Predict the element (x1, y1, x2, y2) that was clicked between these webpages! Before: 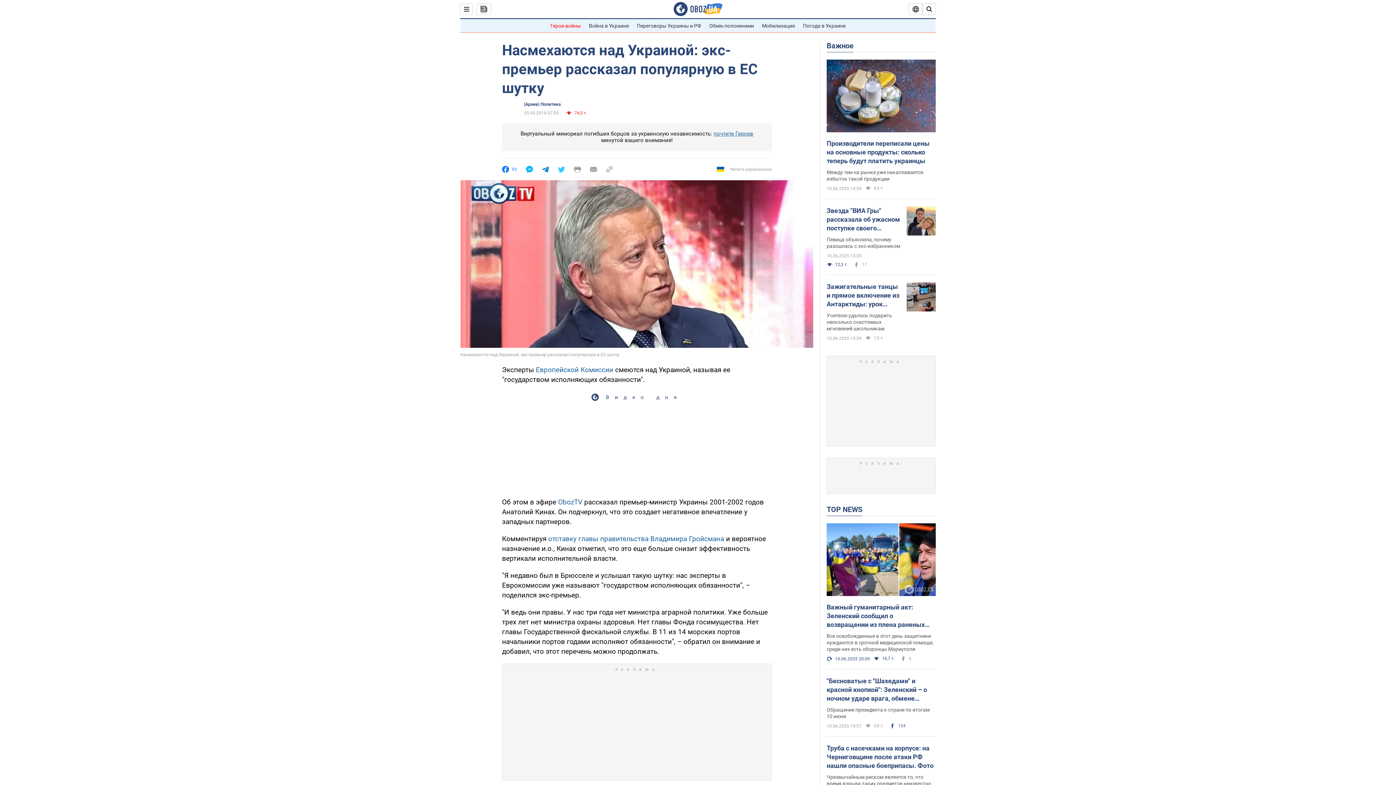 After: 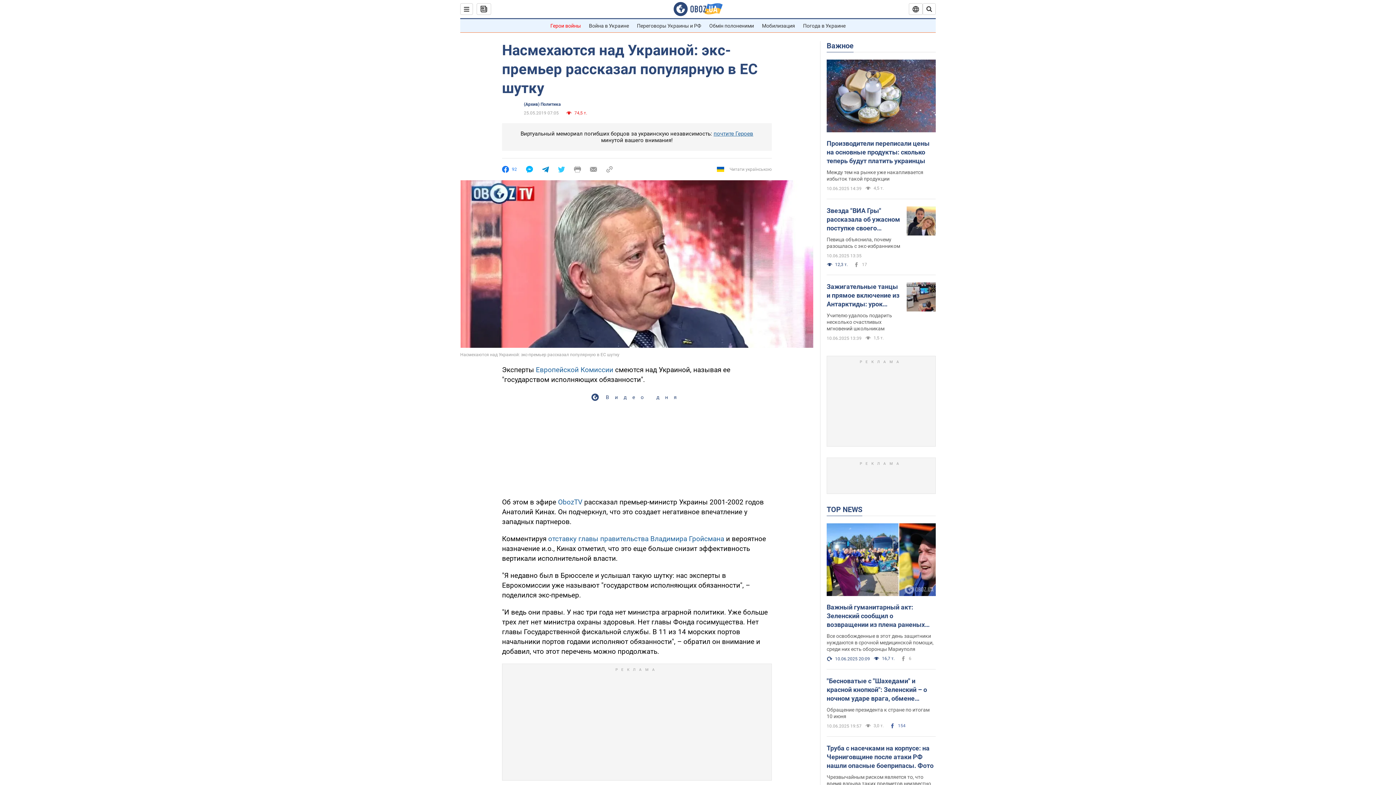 Action: bbox: (526, 166, 533, 172)